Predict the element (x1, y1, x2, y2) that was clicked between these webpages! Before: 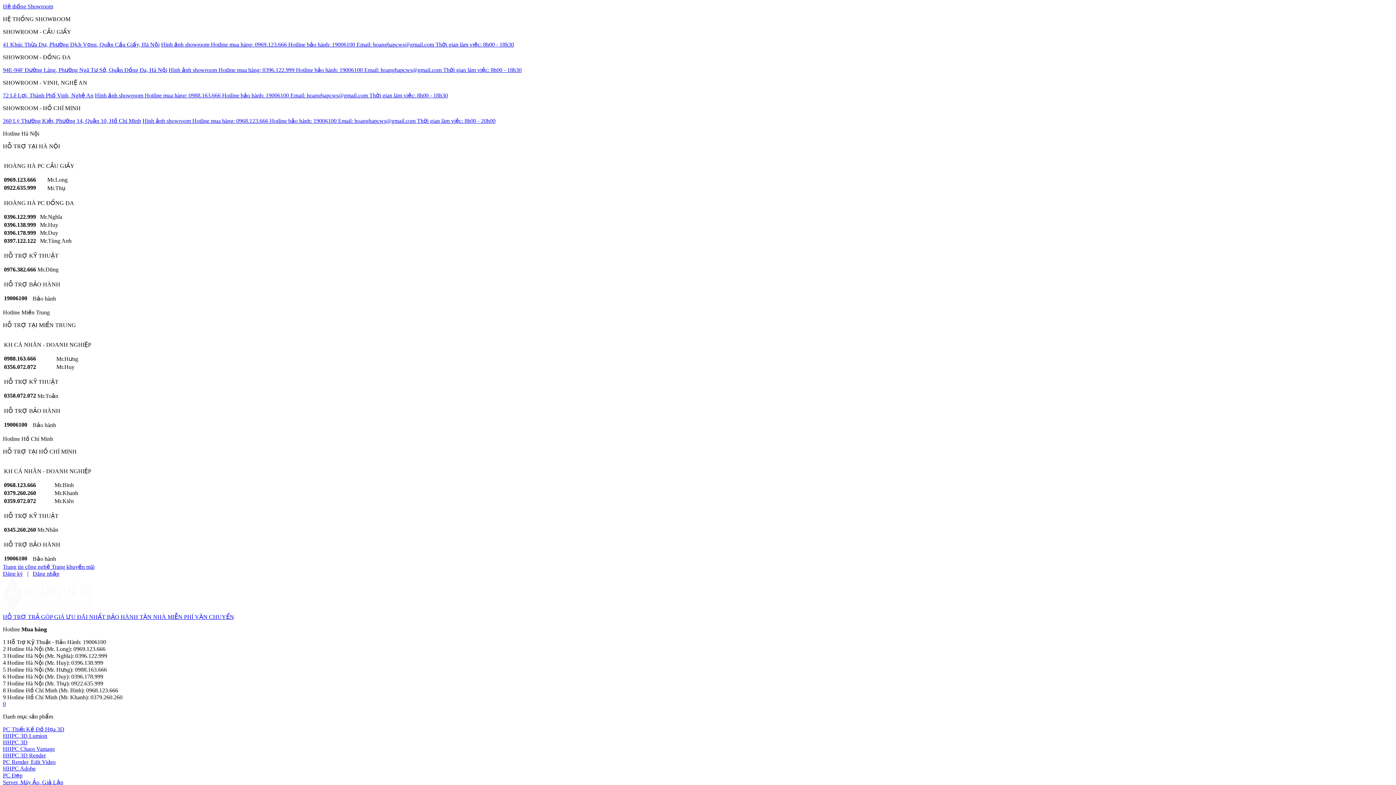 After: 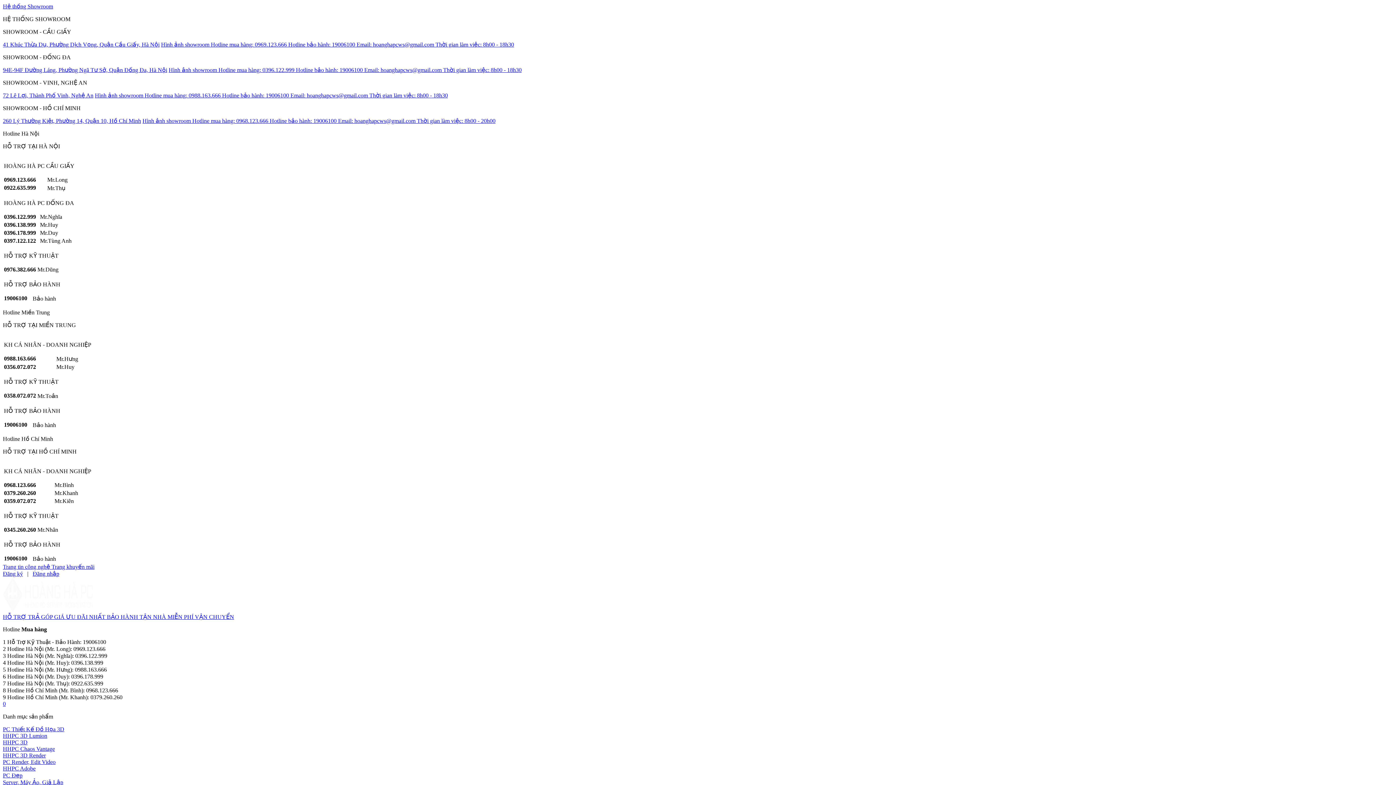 Action: label: PC Đẹp bbox: (2, 772, 22, 778)